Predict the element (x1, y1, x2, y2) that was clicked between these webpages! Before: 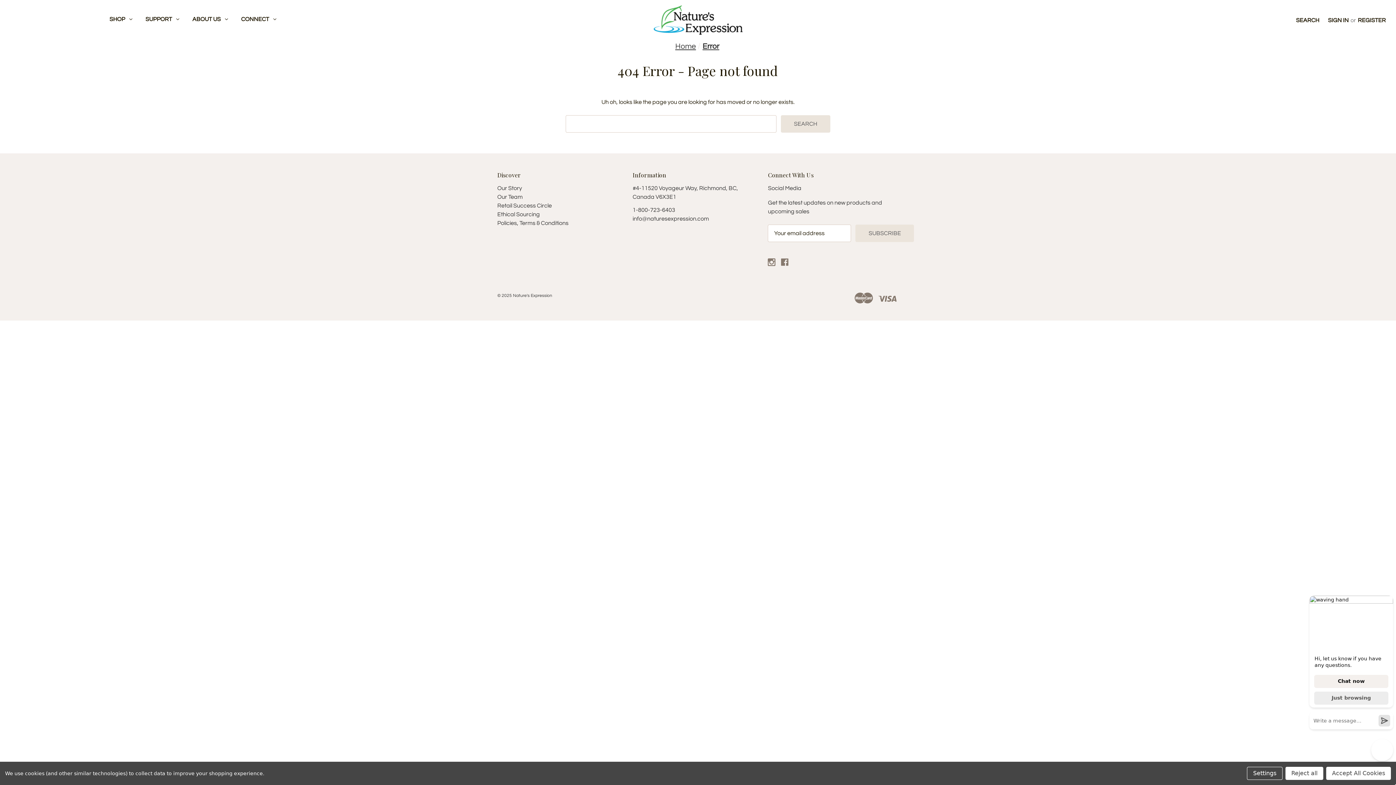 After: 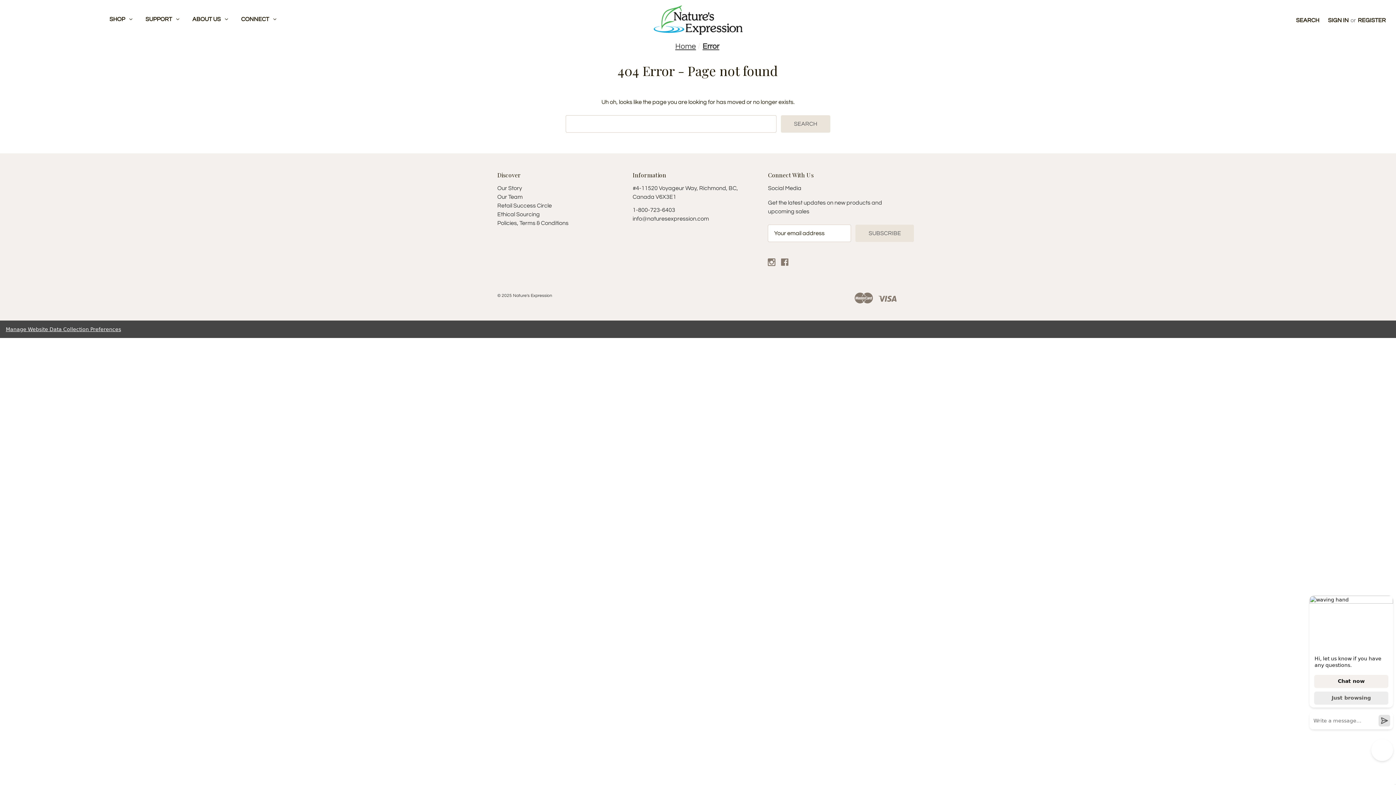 Action: label: Accept All Cookies bbox: (1326, 767, 1391, 780)